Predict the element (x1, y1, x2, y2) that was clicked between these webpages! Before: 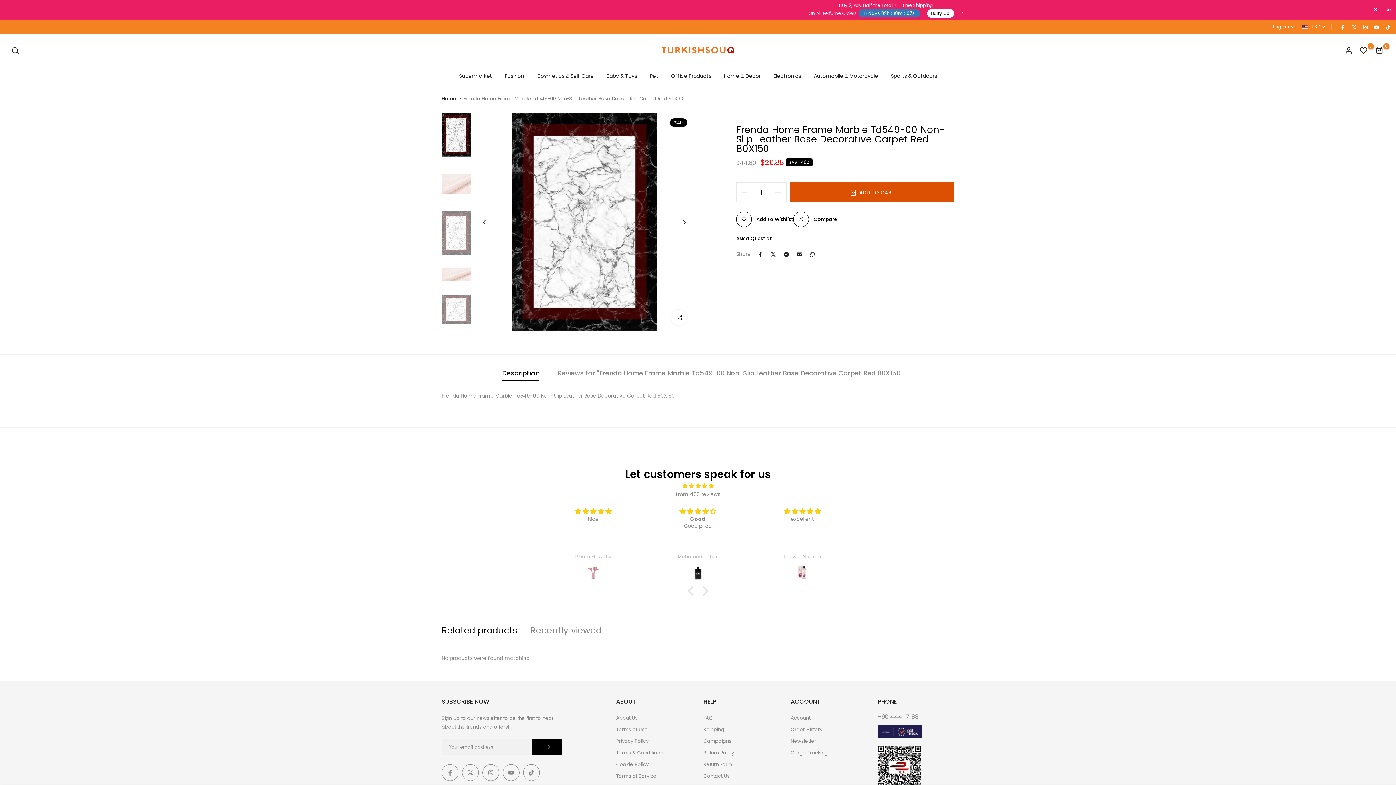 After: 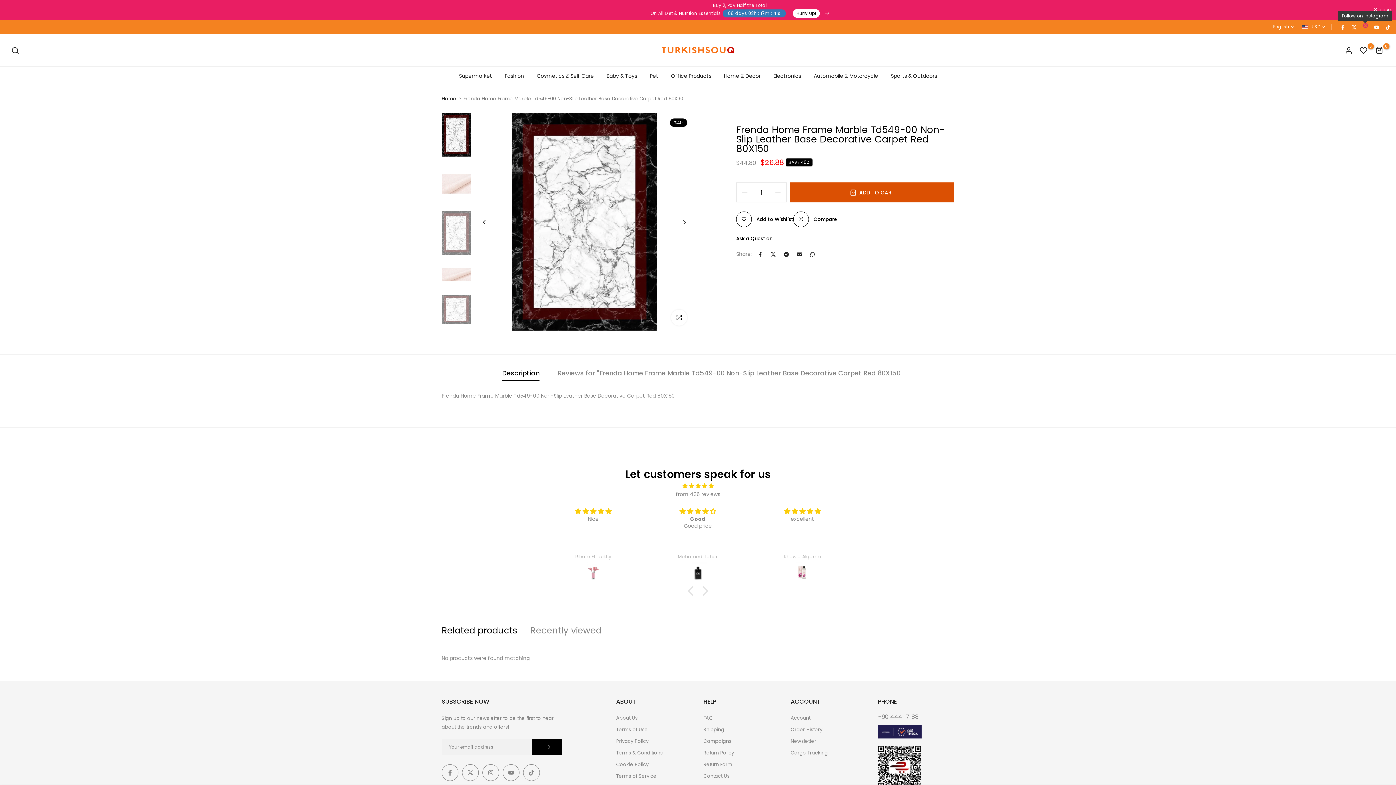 Action: bbox: (1362, 23, 1368, 30)